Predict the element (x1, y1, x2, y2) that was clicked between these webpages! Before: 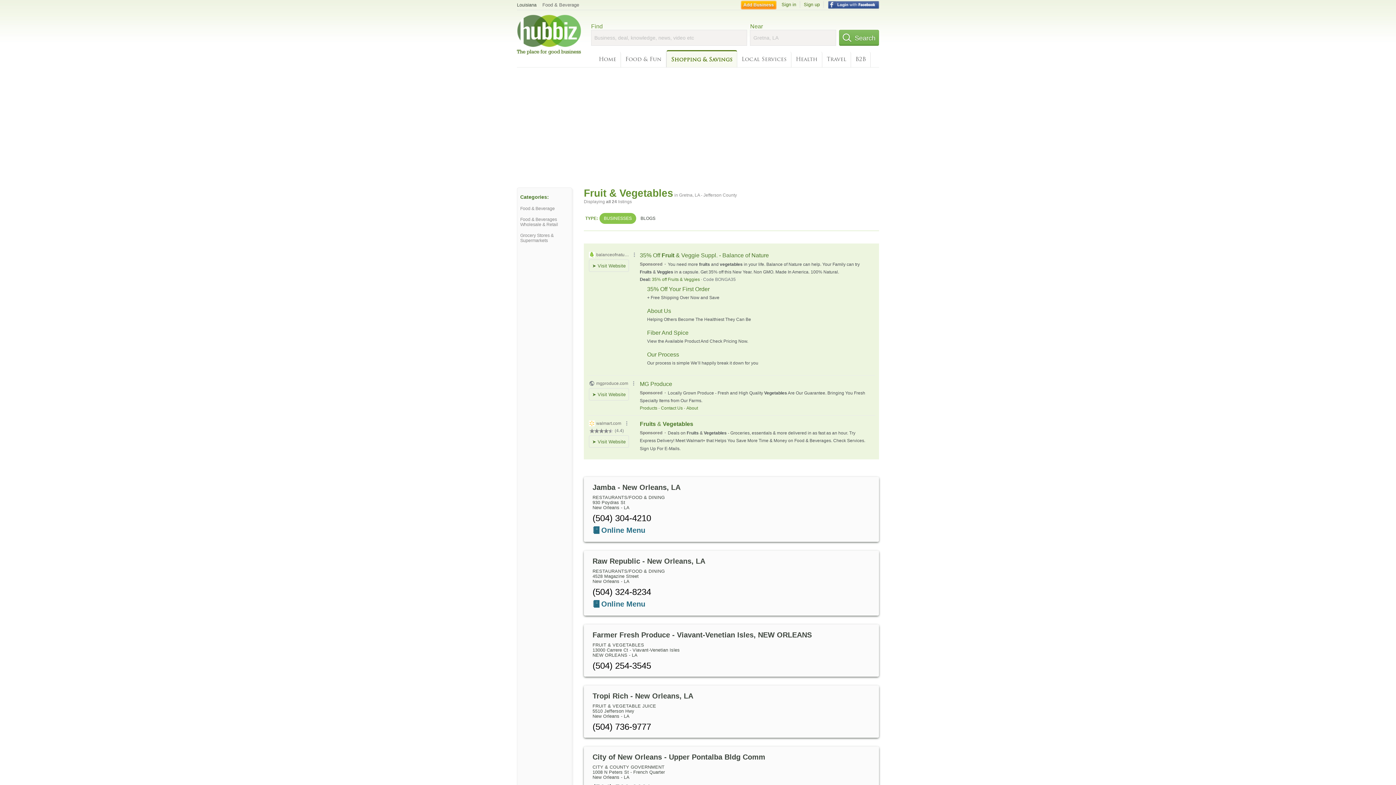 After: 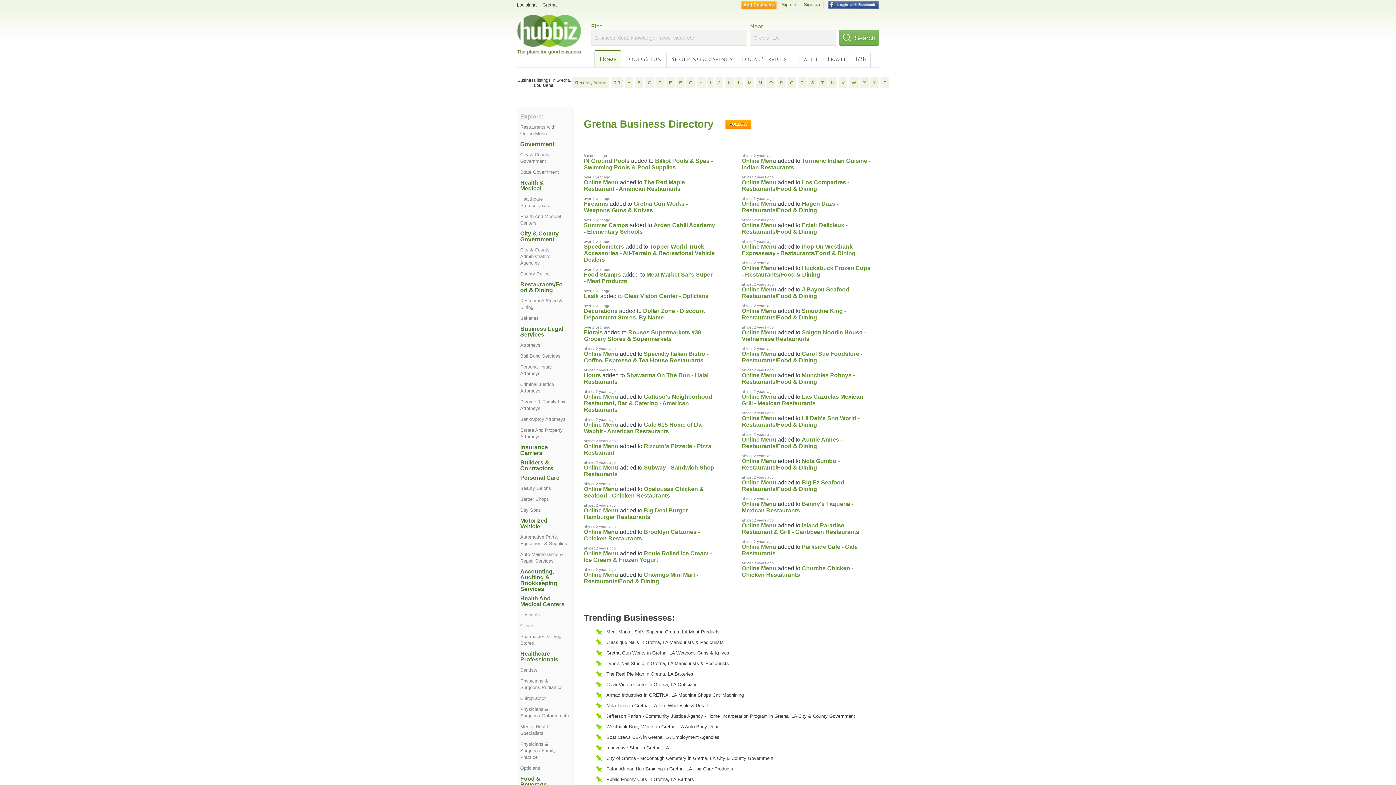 Action: label: Home bbox: (594, 51, 621, 67)